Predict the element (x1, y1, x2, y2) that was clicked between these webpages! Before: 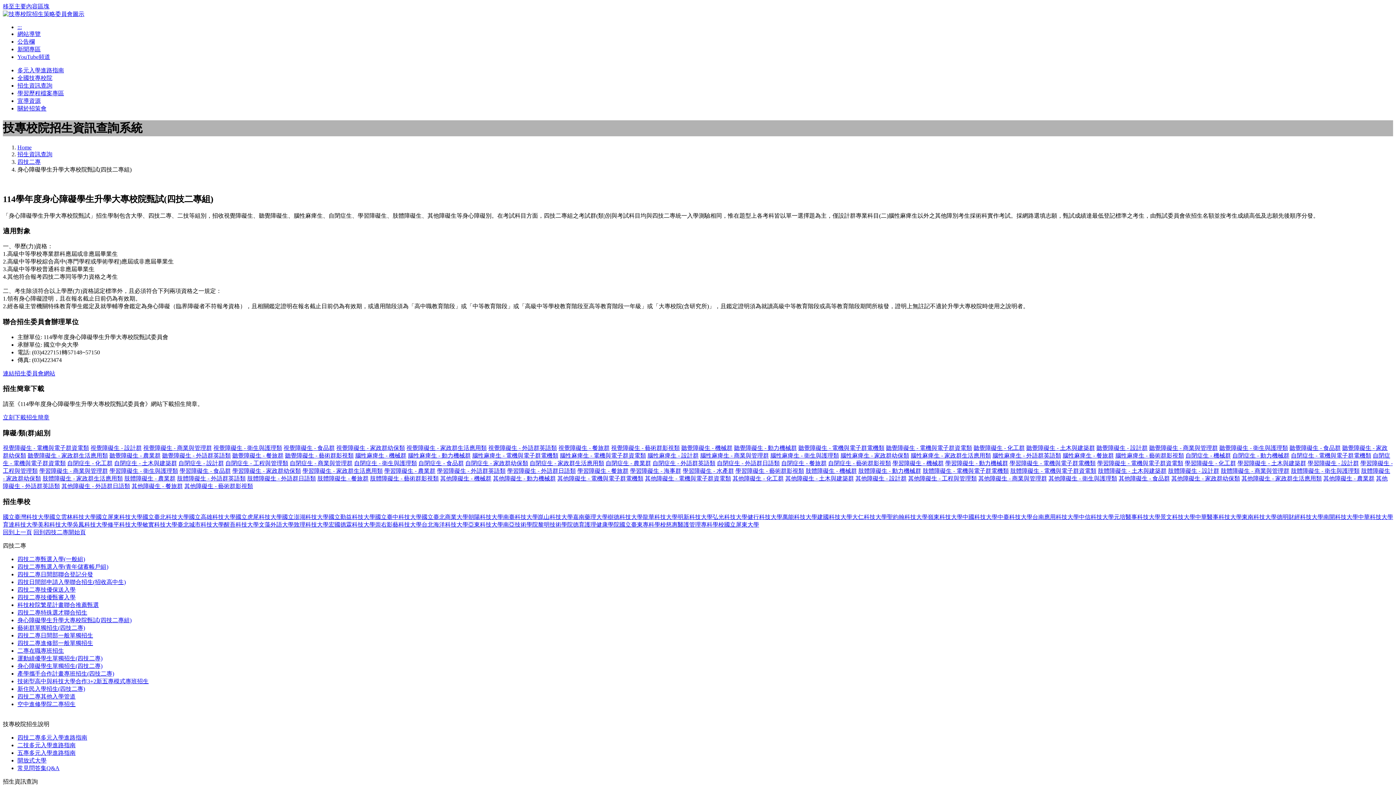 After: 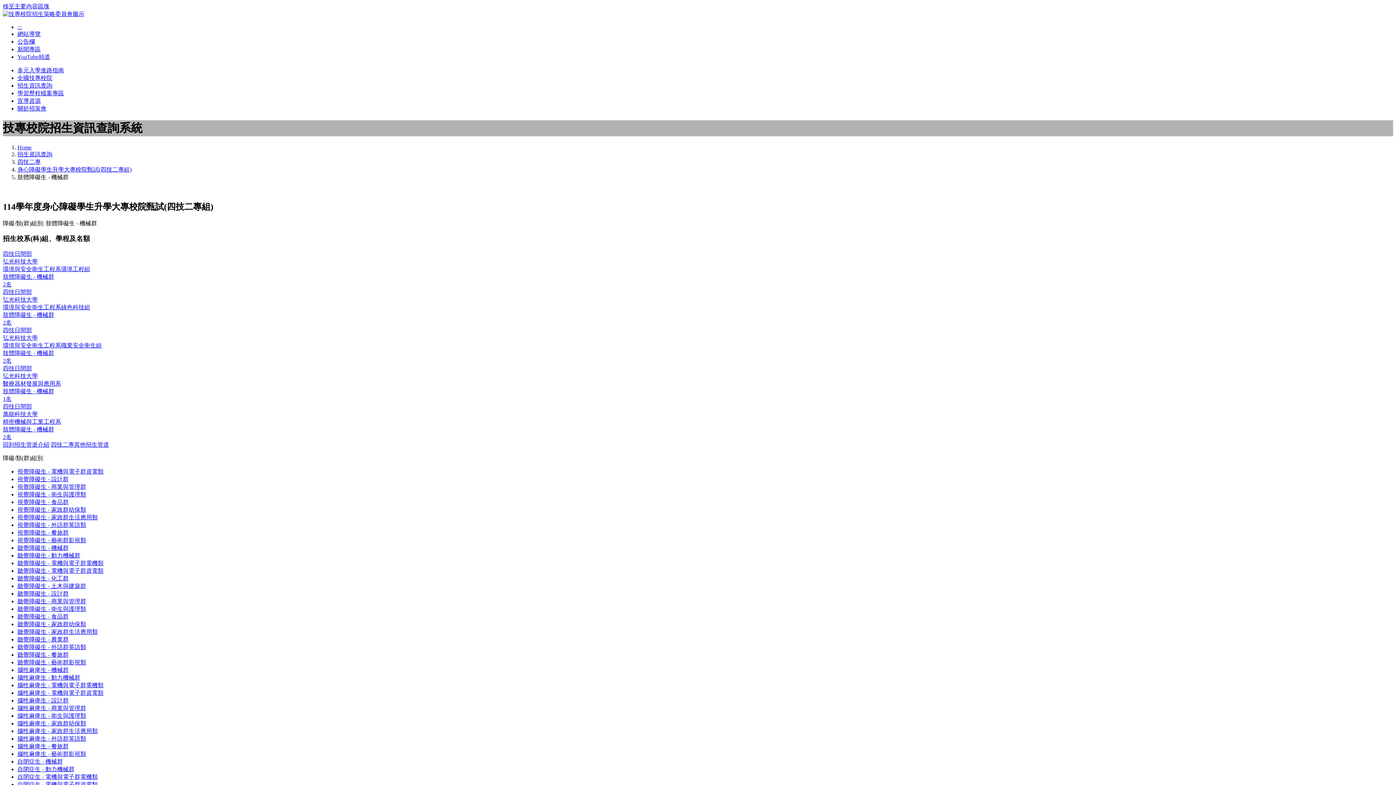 Action: bbox: (805, 468, 857, 474) label: 肢體障礙生 - 機械群